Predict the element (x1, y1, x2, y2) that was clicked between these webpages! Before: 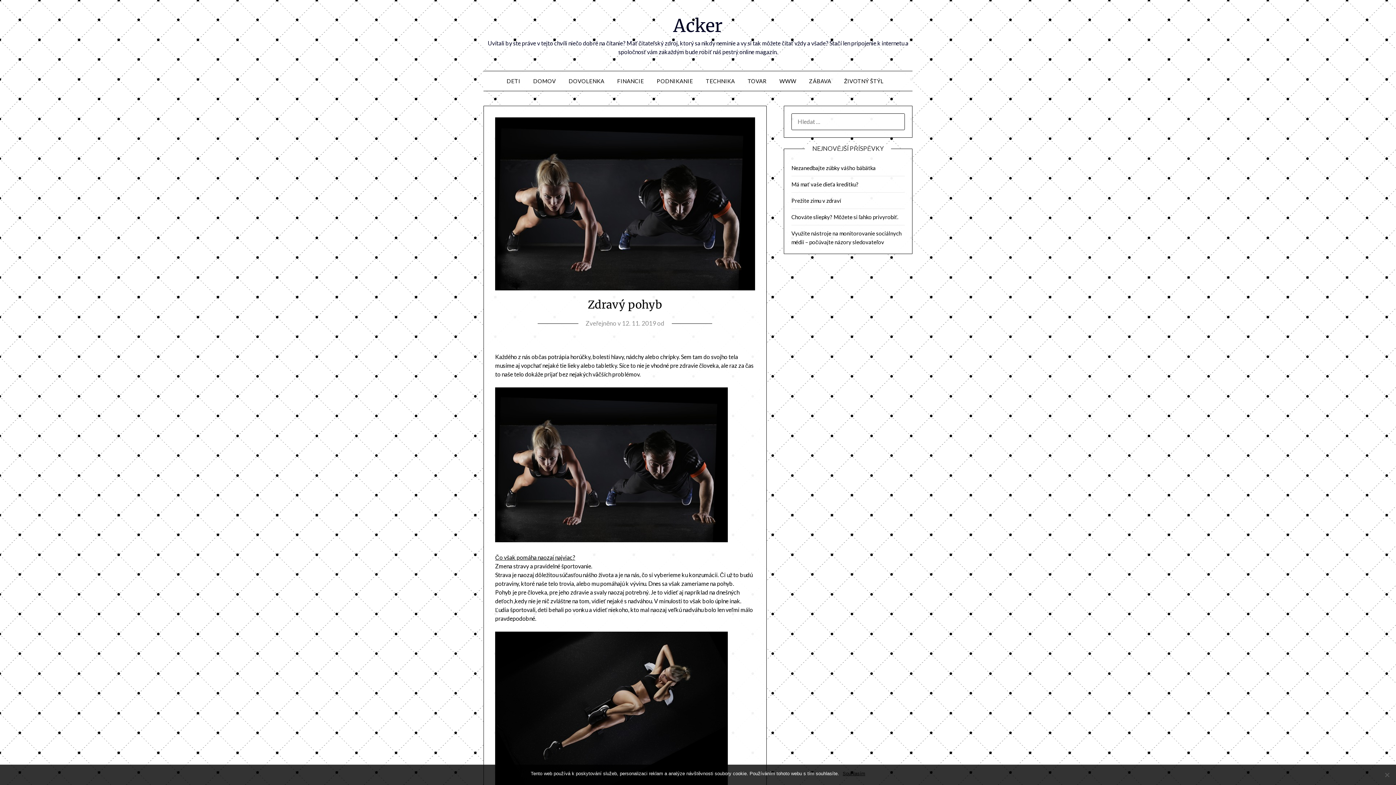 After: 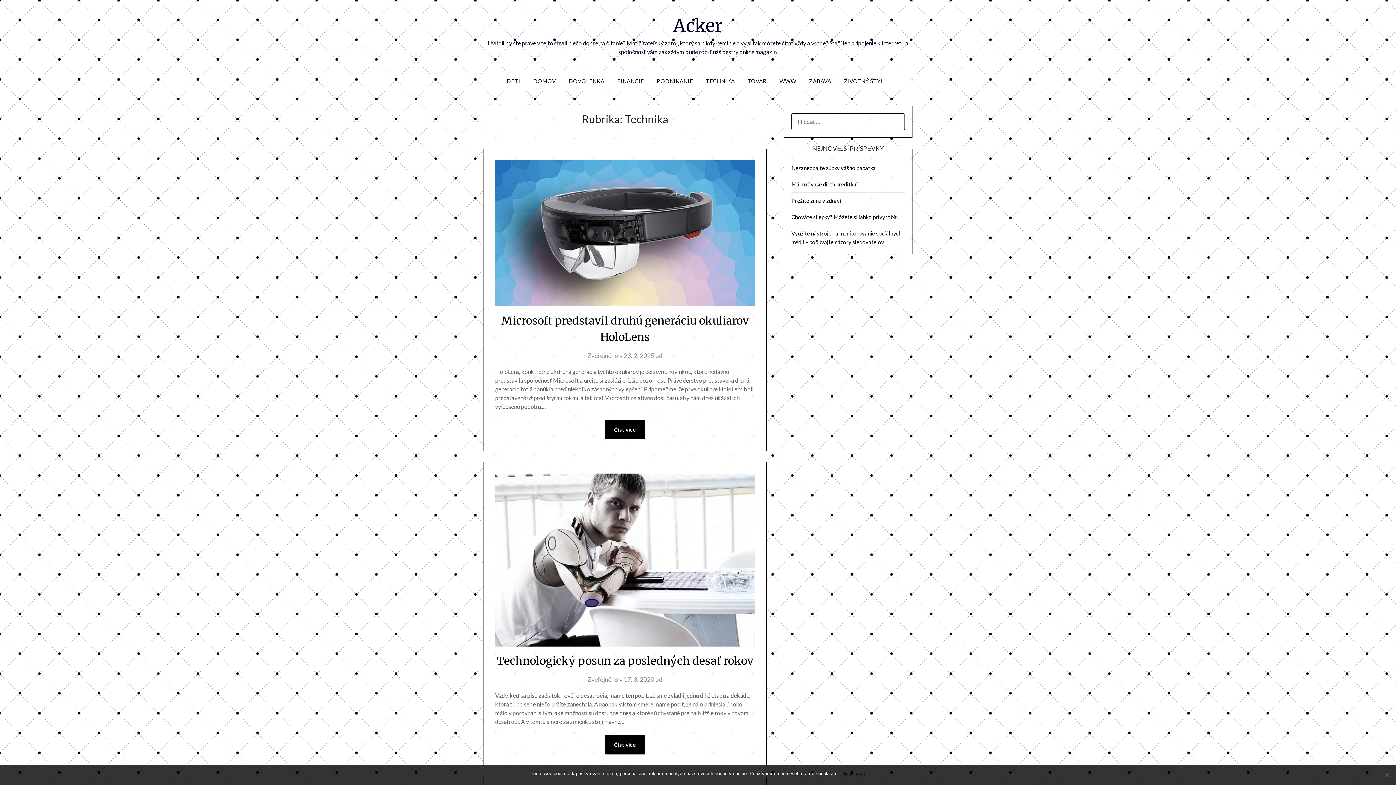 Action: label: TECHNIKA bbox: (700, 71, 740, 90)